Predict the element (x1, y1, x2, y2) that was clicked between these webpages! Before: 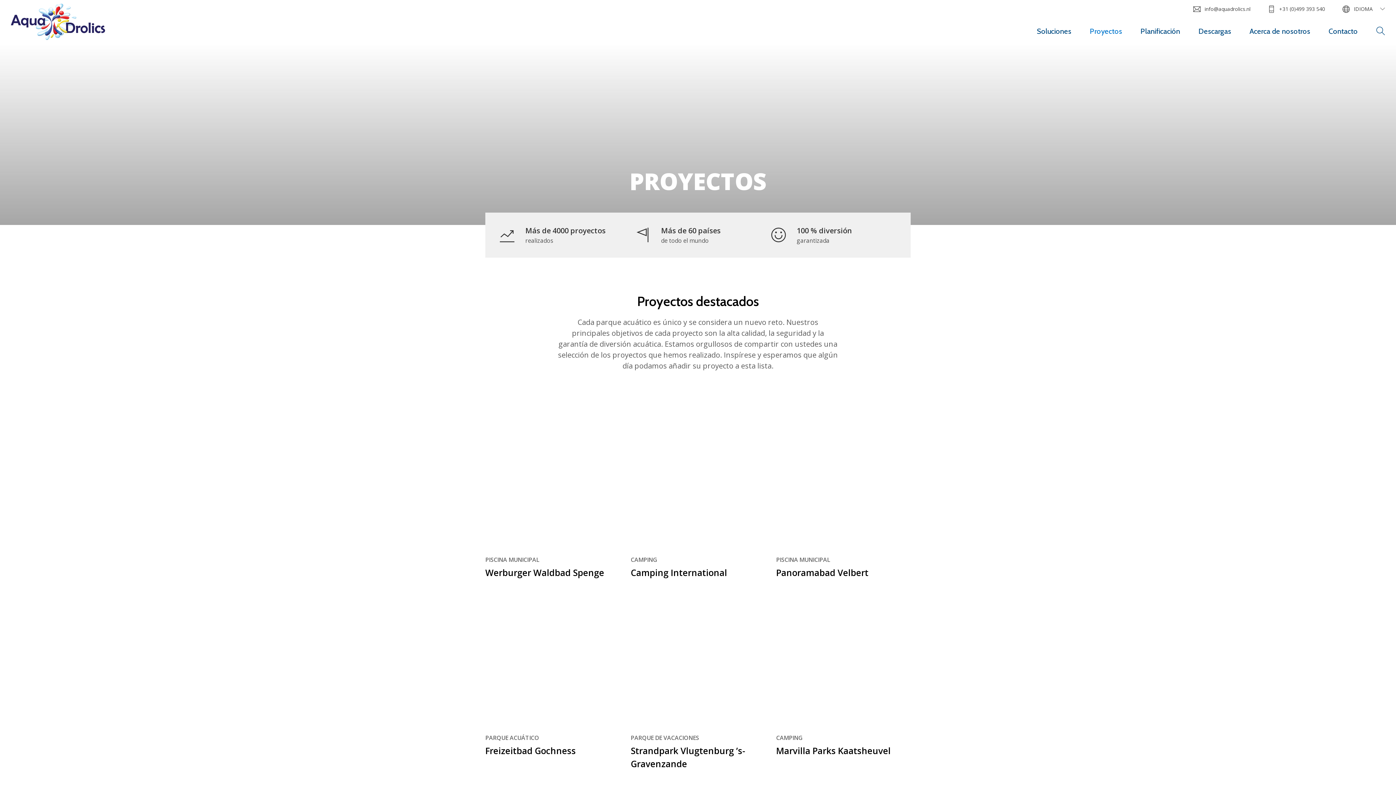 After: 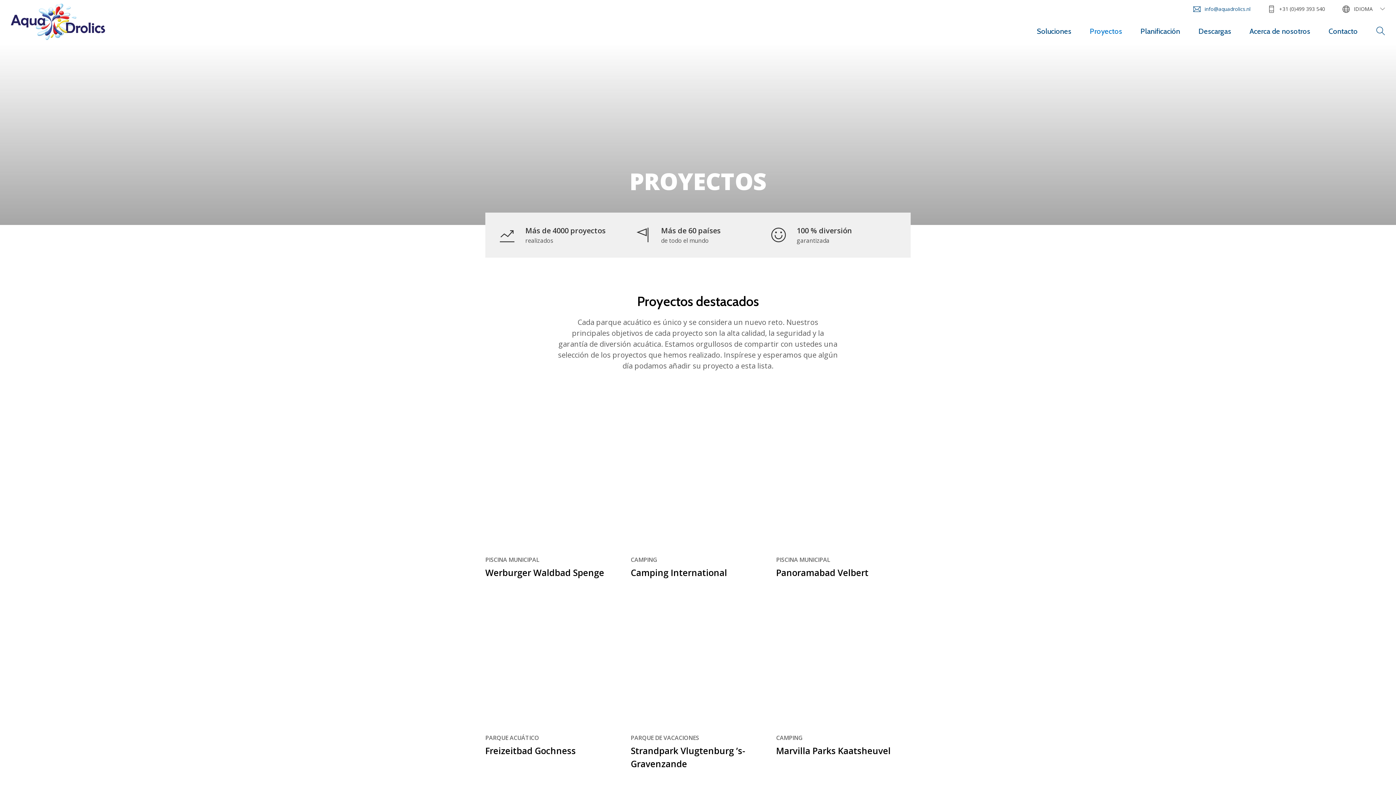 Action: bbox: (1193, 5, 1250, 12) label: info@aquadrolics.nl